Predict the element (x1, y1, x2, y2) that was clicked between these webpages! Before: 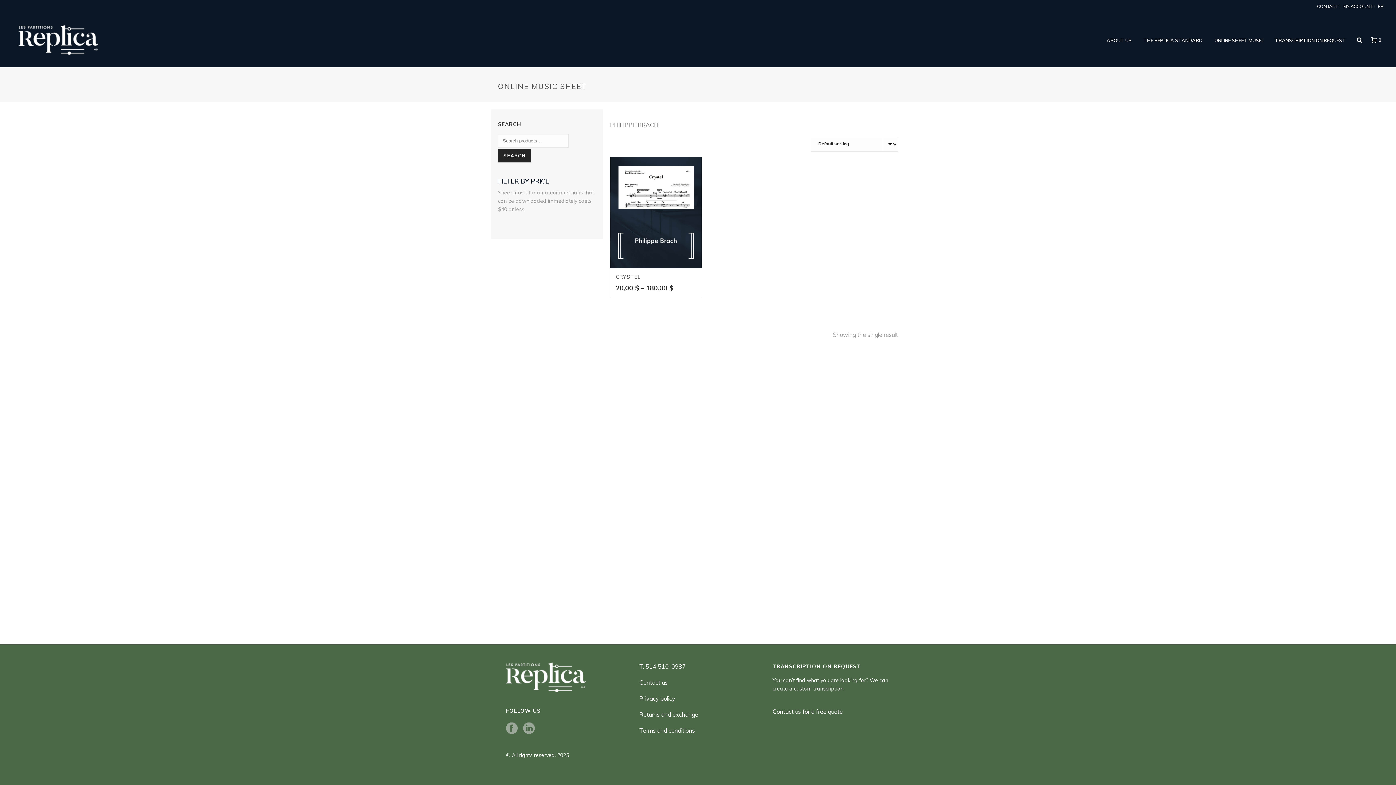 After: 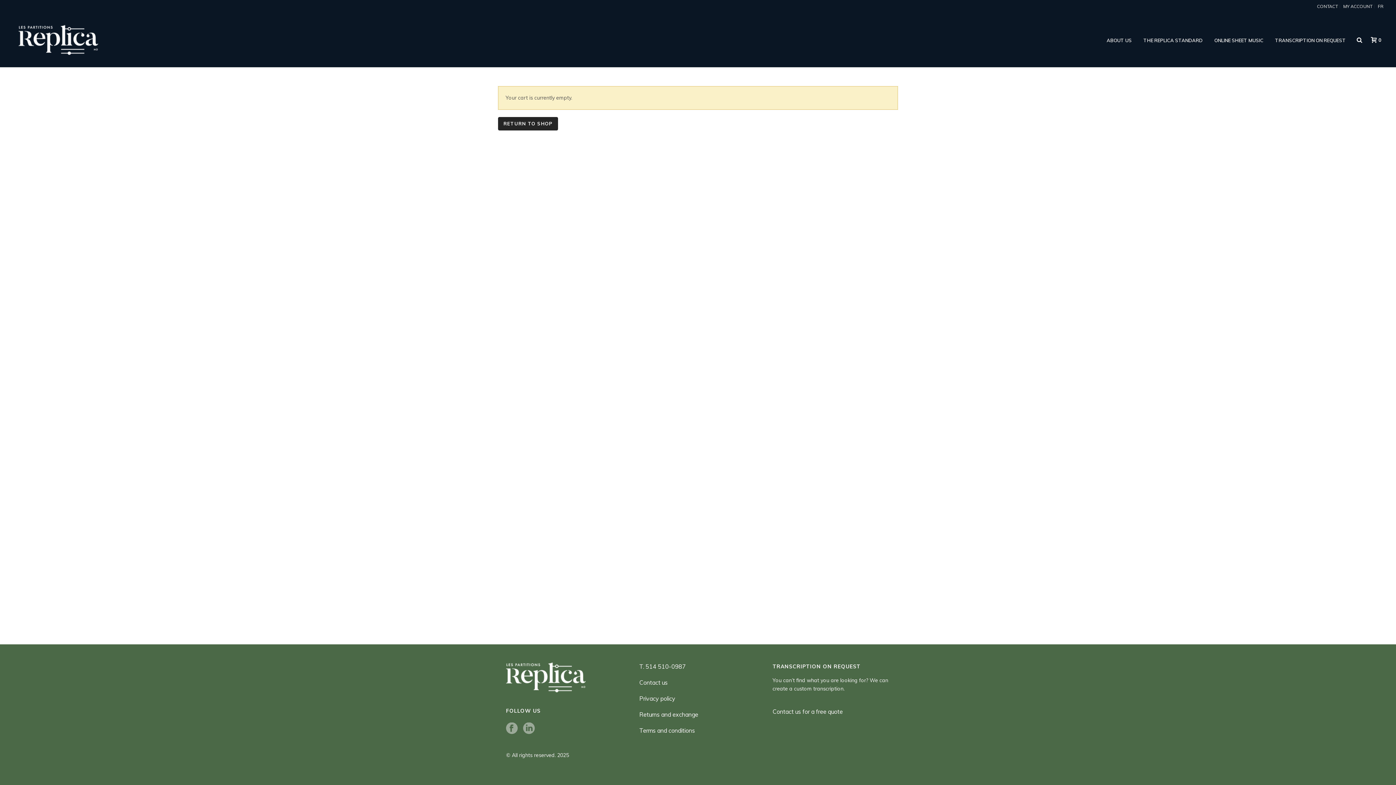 Action: bbox: (1364, 36, 1385, 43) label:  0